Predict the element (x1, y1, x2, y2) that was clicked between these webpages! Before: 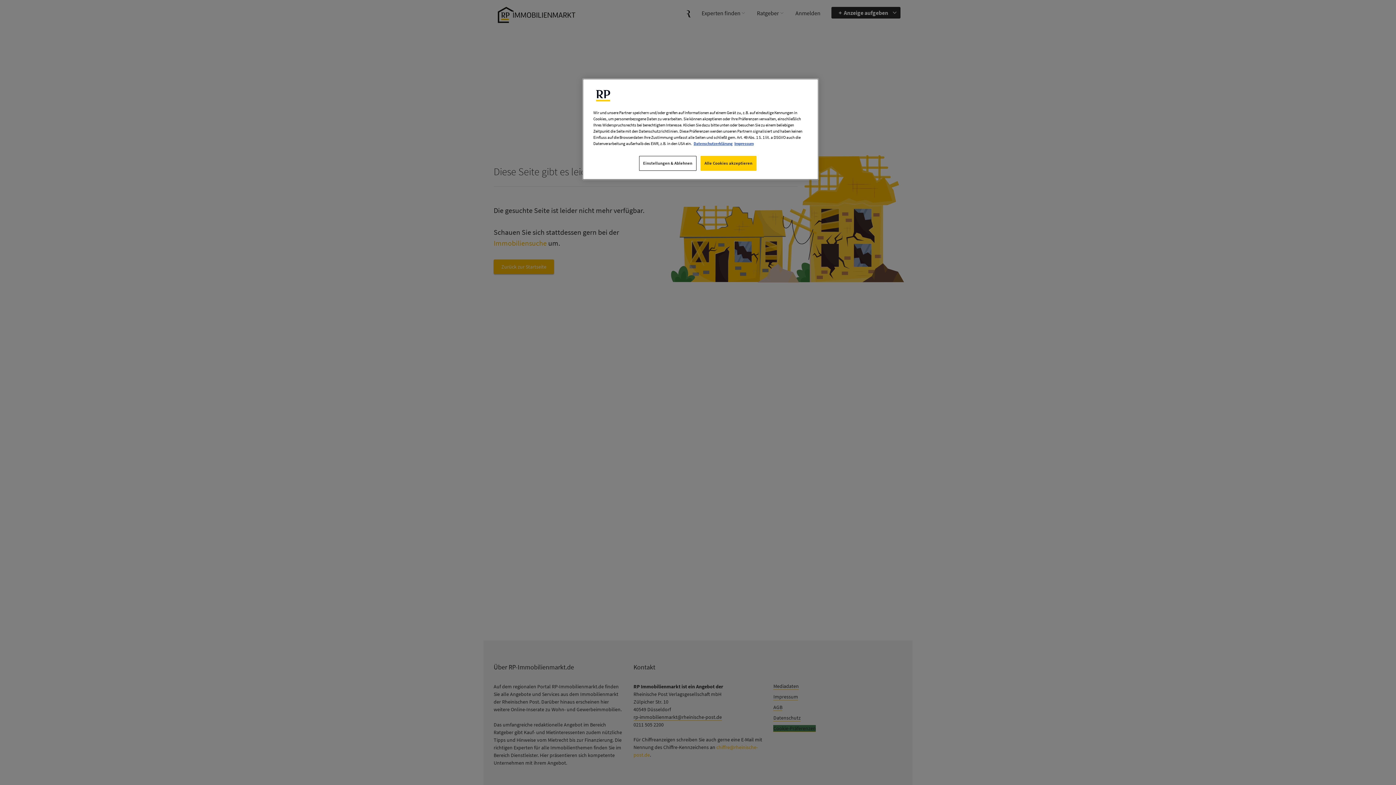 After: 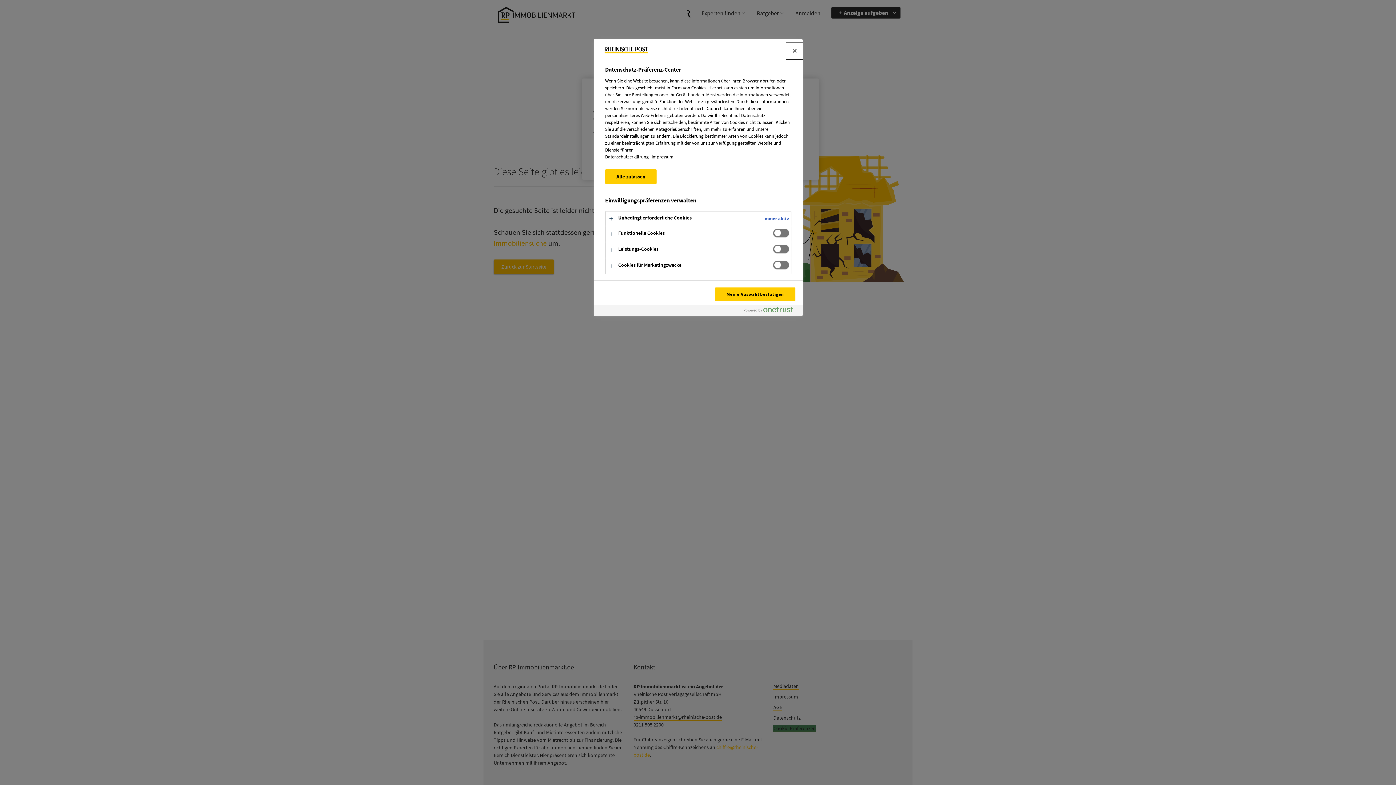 Action: bbox: (639, 156, 696, 170) label: Einstellungen & Ablehnen, Öffnet das Einstellungscenter-Dialogfeld